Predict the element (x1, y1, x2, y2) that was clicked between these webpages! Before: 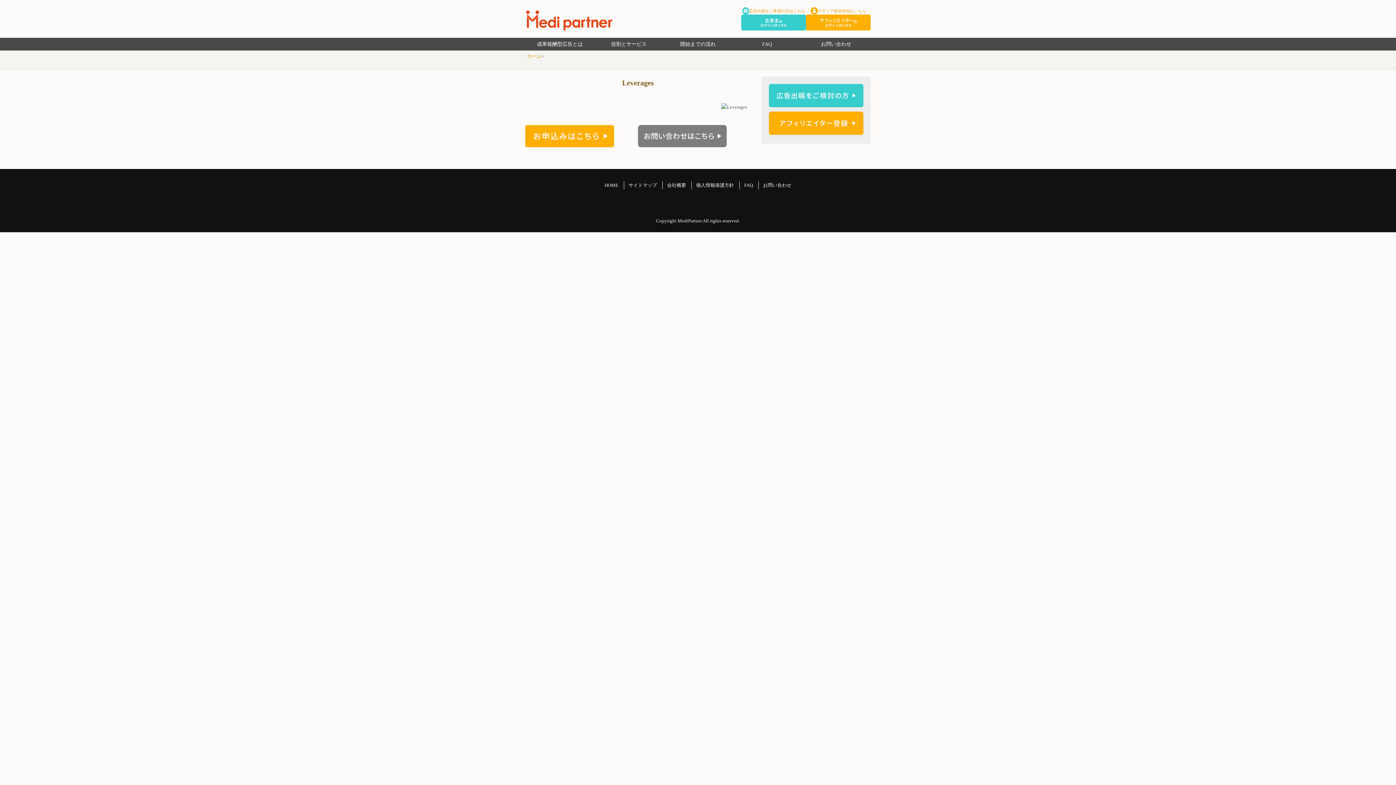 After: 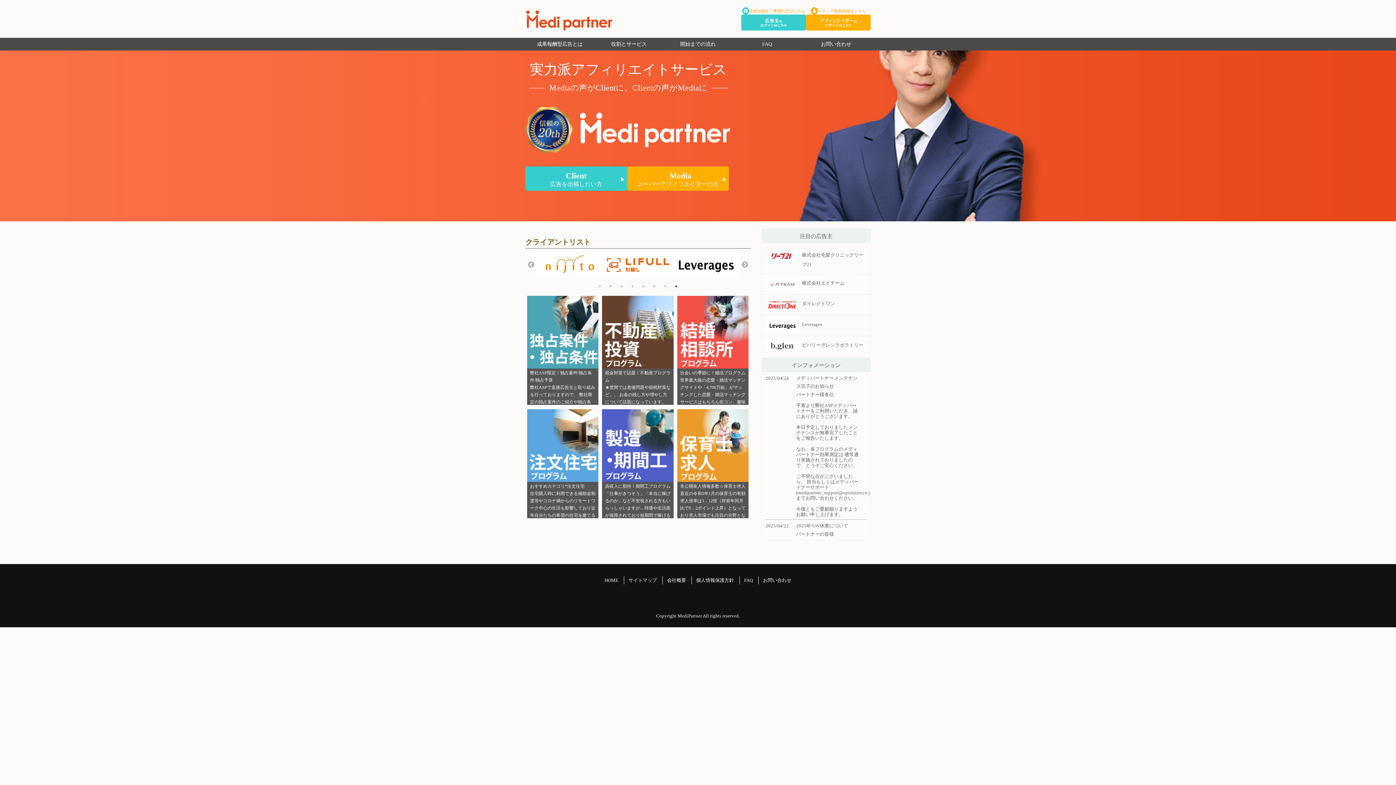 Action: bbox: (525, 17, 612, 27)